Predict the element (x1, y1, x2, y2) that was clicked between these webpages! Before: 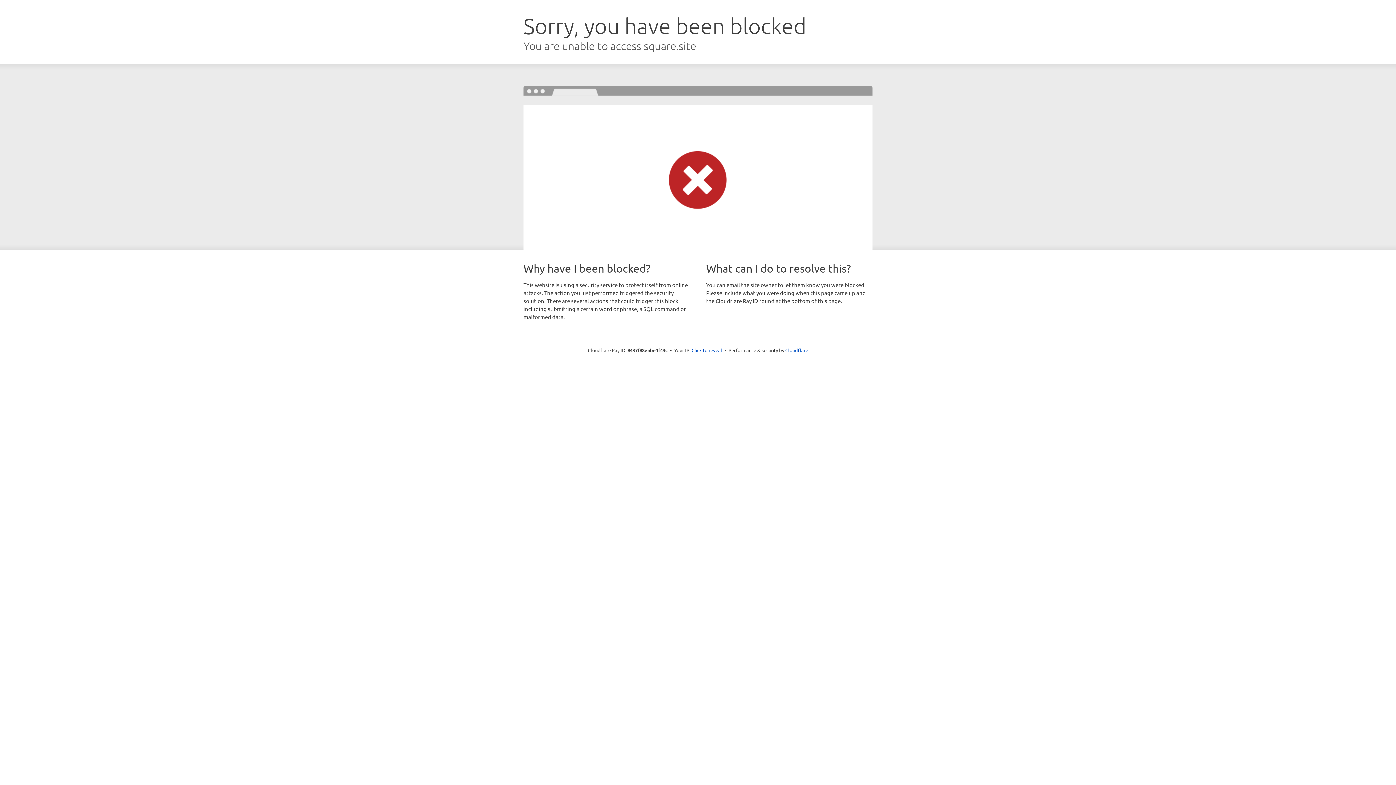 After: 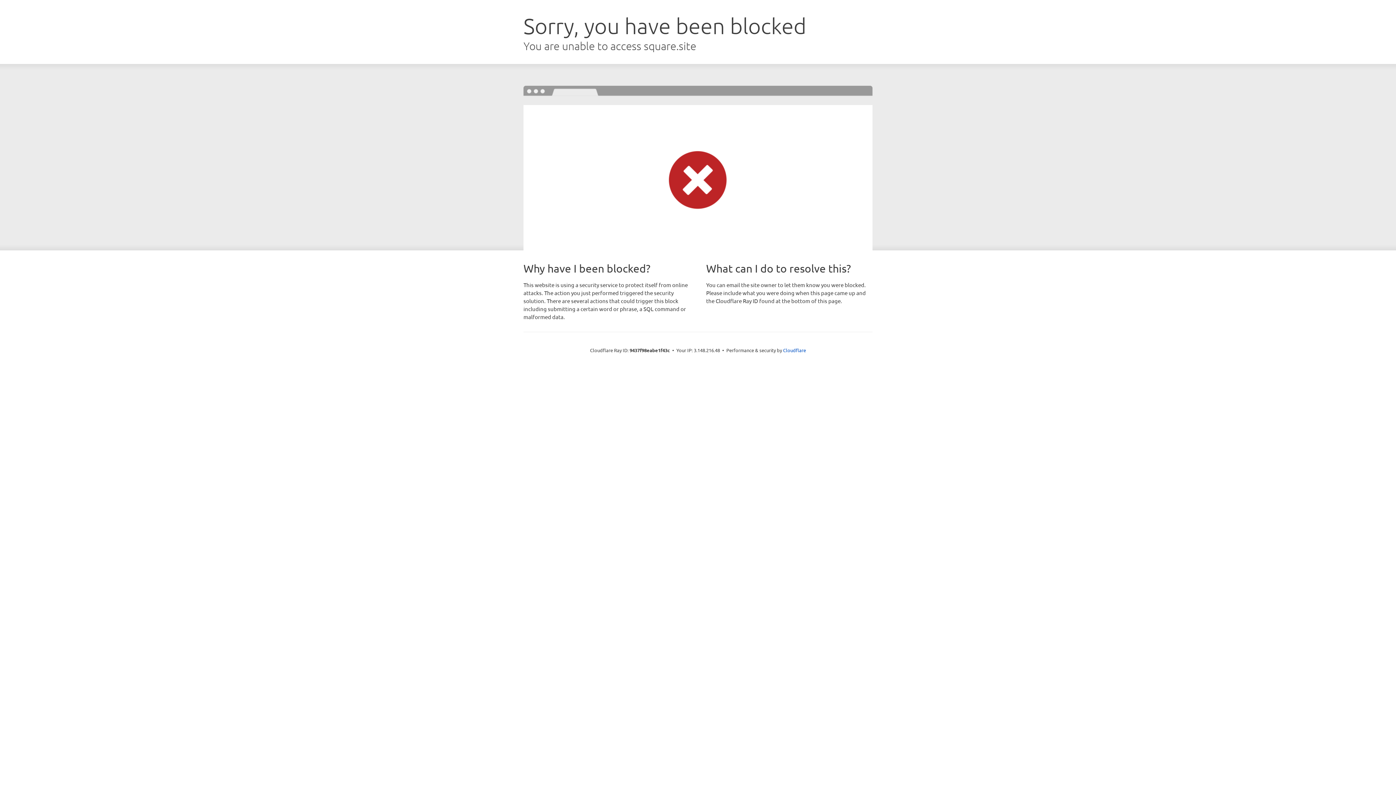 Action: bbox: (691, 346, 722, 353) label: Click to reveal